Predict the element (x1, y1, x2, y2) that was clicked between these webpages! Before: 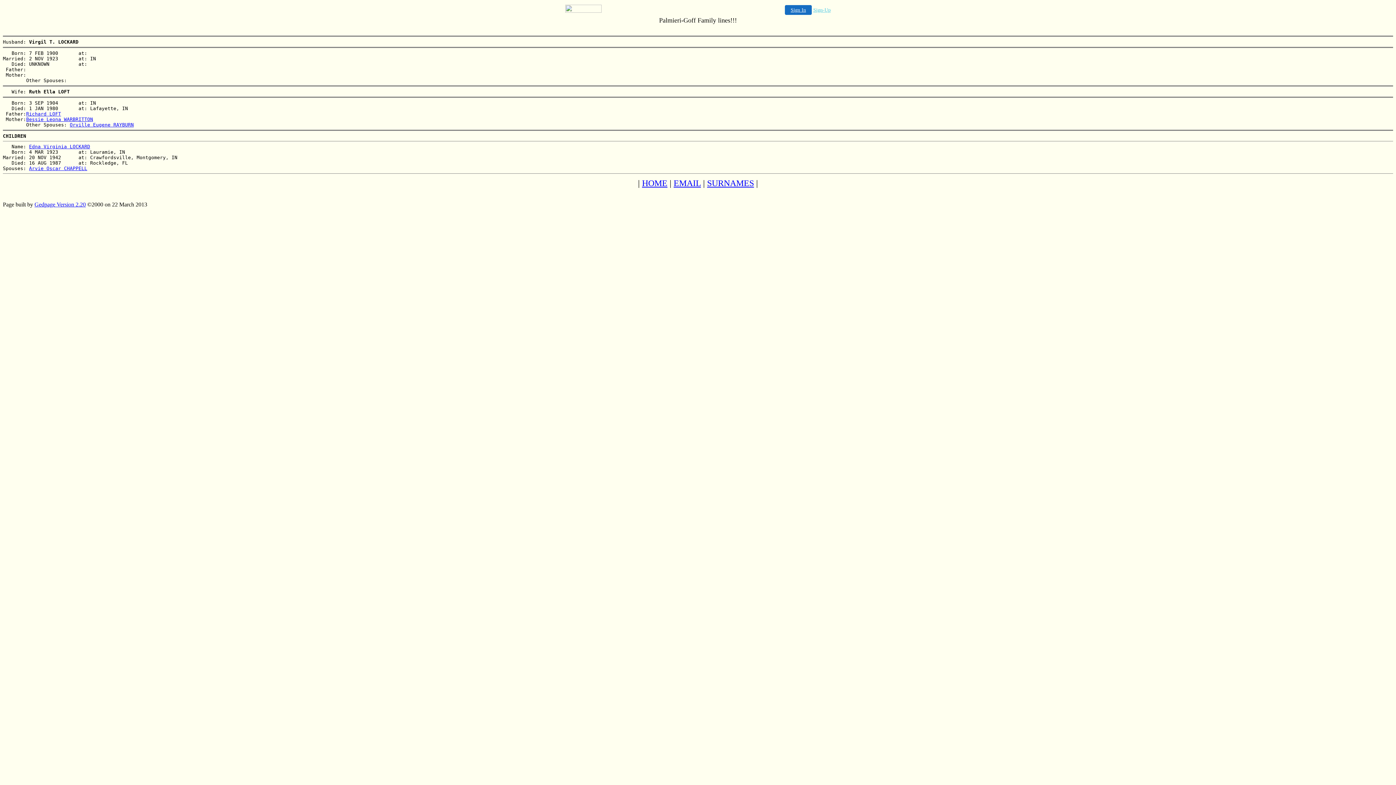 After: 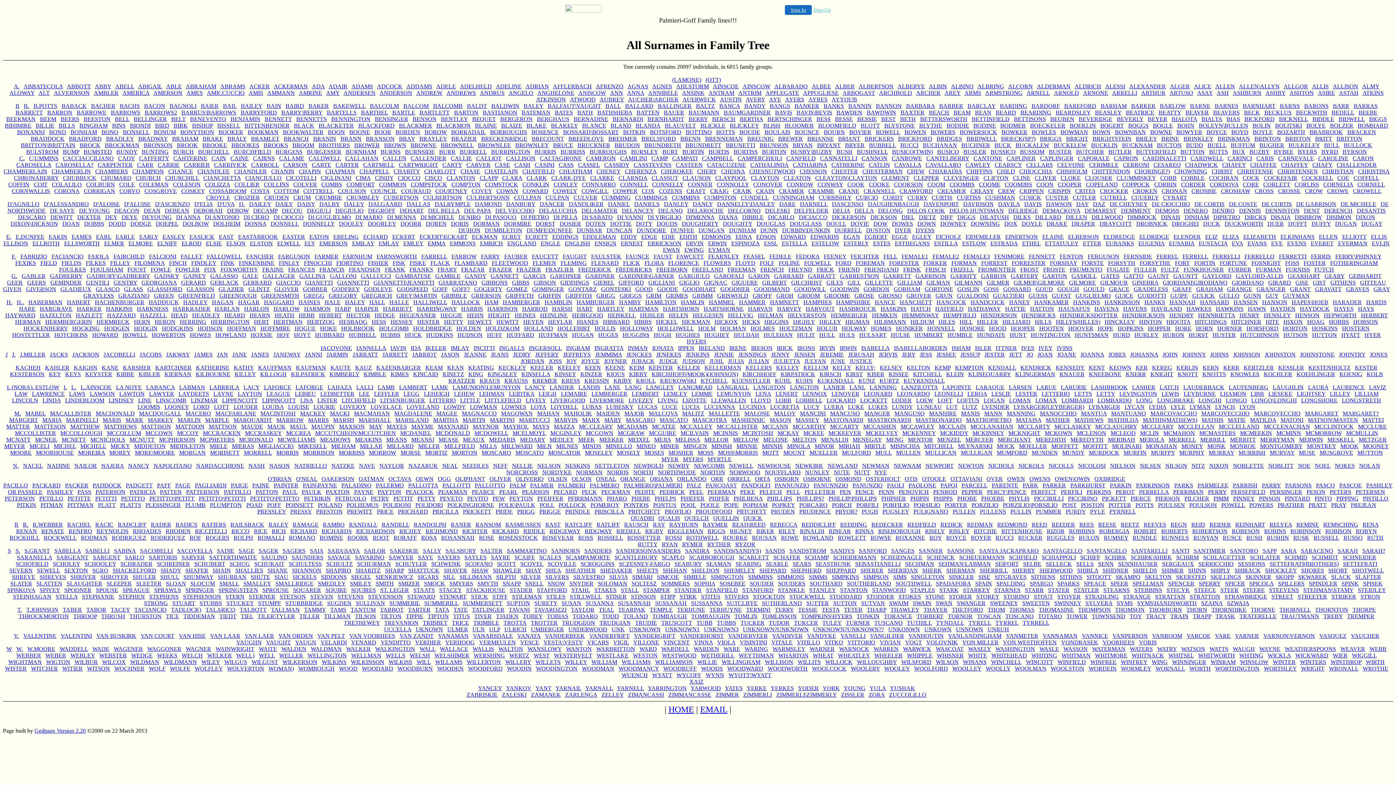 Action: label: SURNAMES bbox: (707, 178, 754, 188)